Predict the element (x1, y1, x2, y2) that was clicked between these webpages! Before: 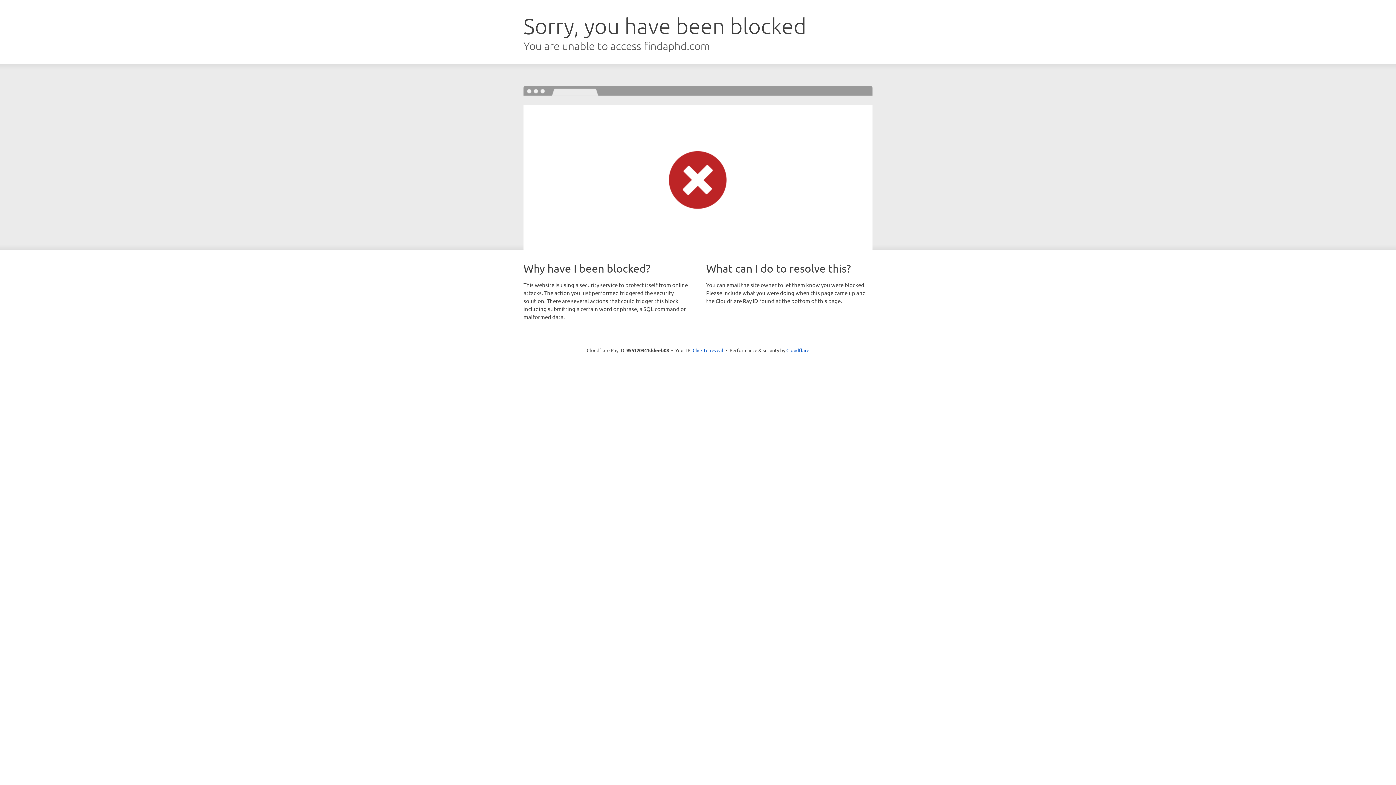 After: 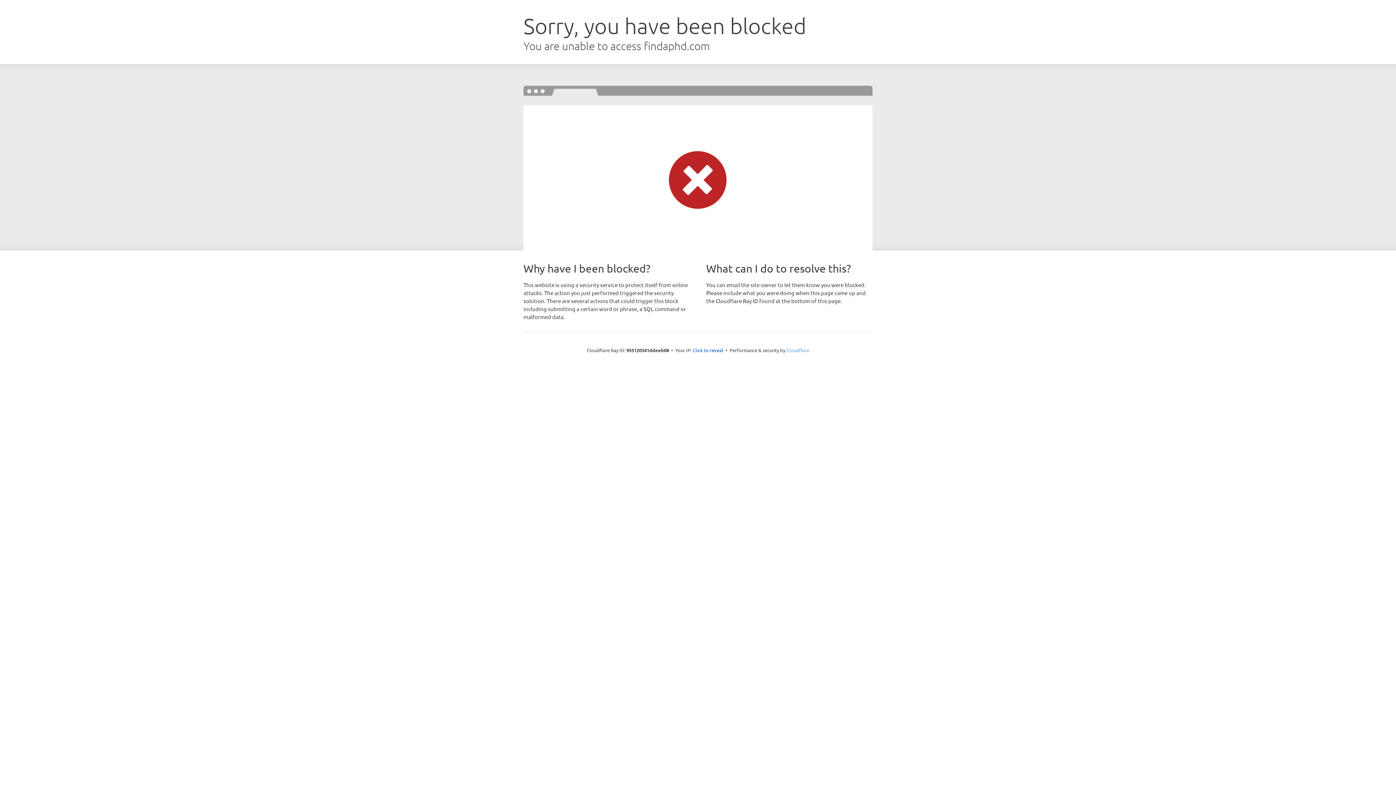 Action: bbox: (786, 347, 809, 353) label: Cloudflare